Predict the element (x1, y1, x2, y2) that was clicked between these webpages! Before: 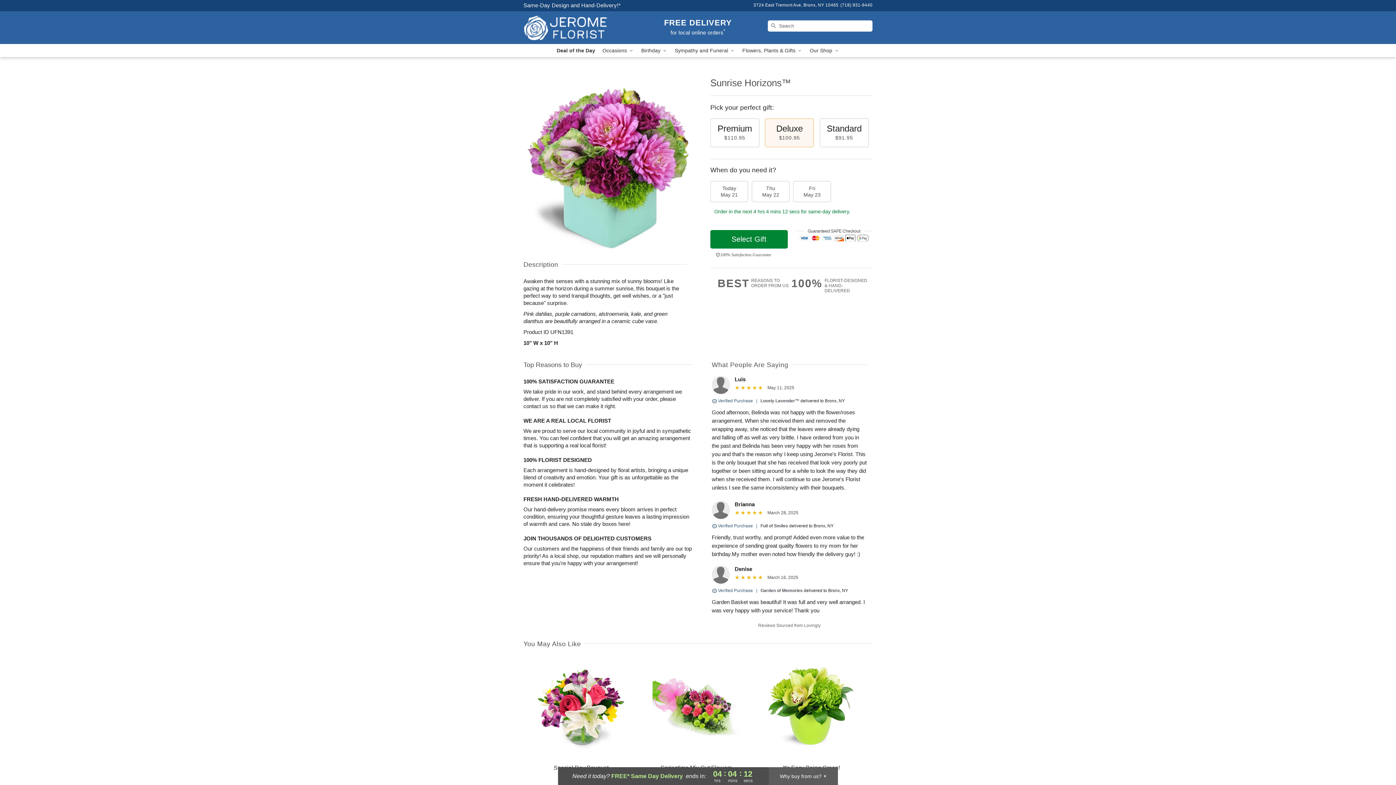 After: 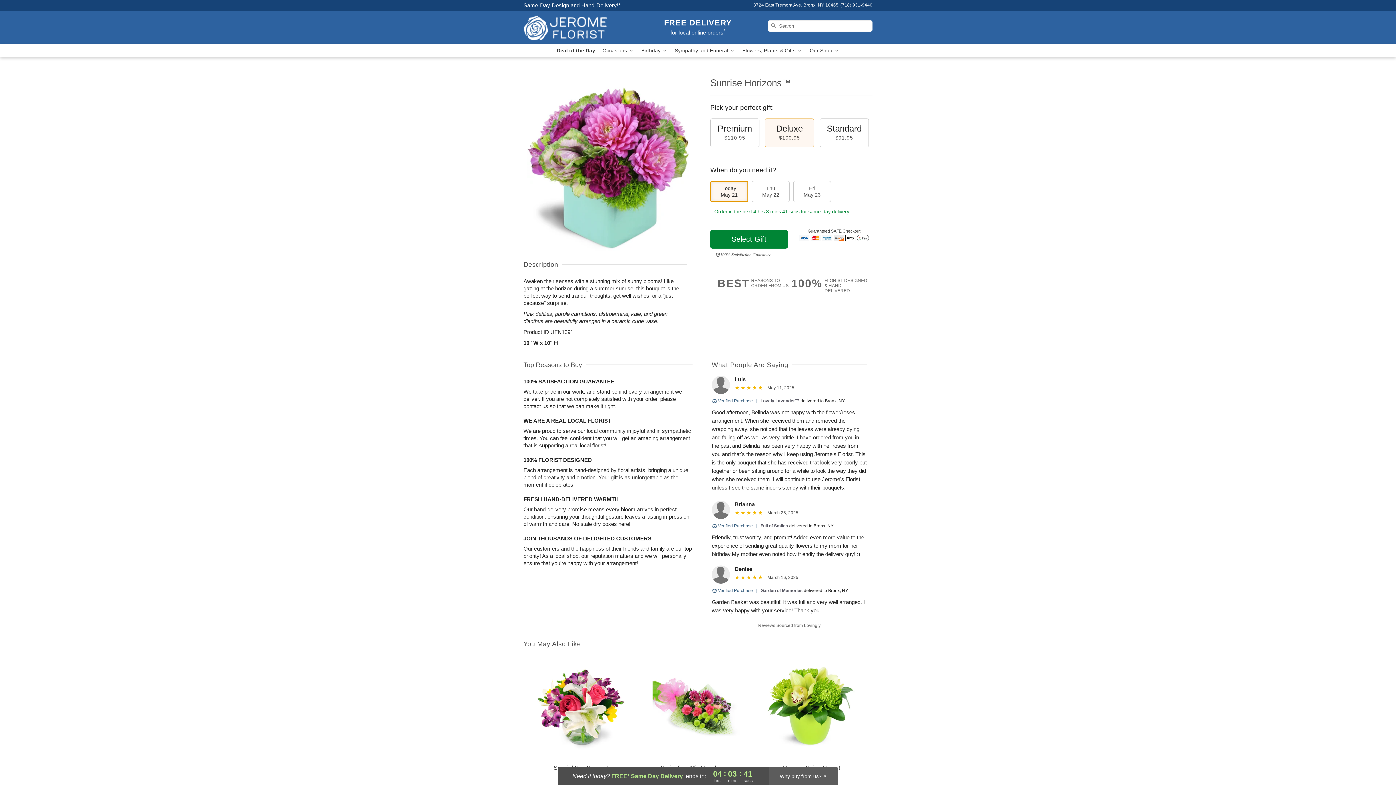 Action: bbox: (710, 181, 748, 202) label: Today
May 21